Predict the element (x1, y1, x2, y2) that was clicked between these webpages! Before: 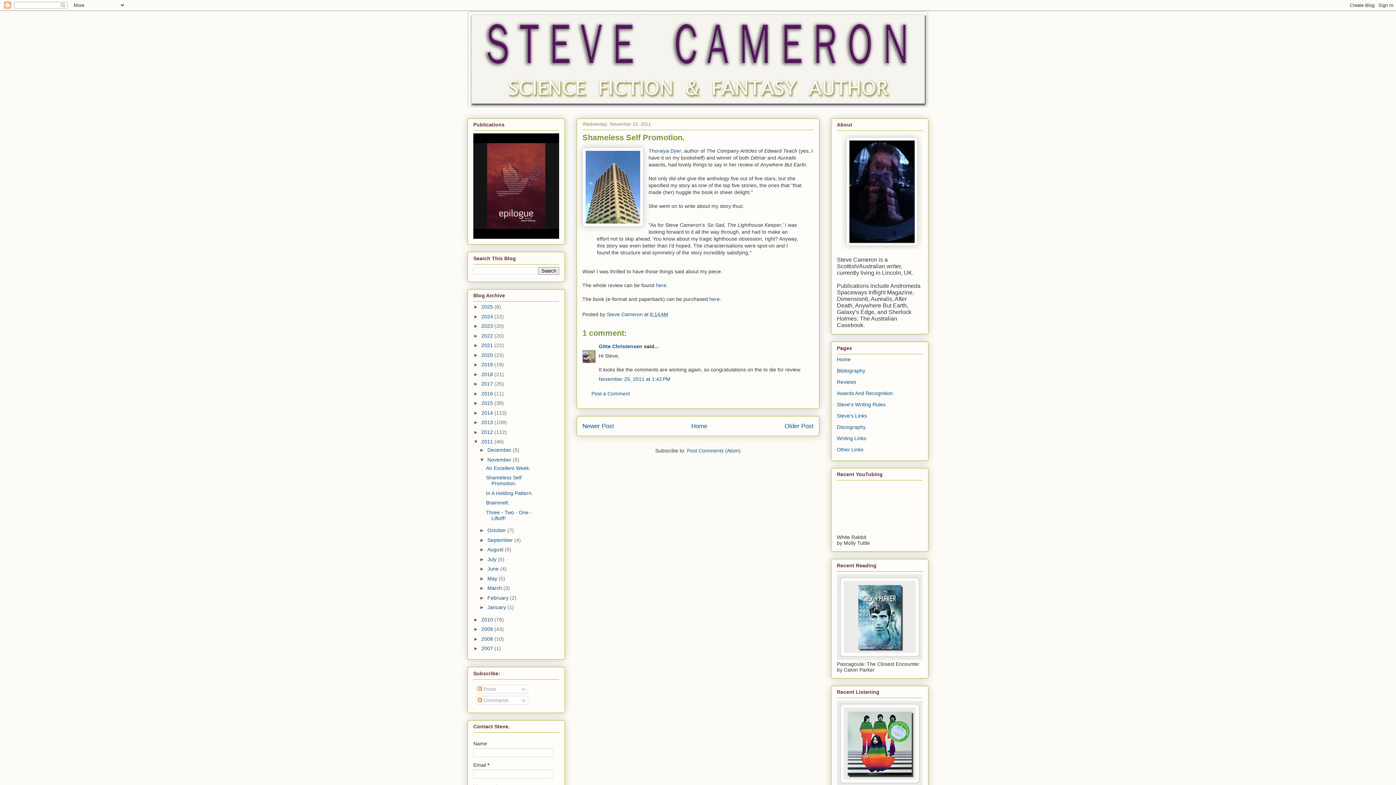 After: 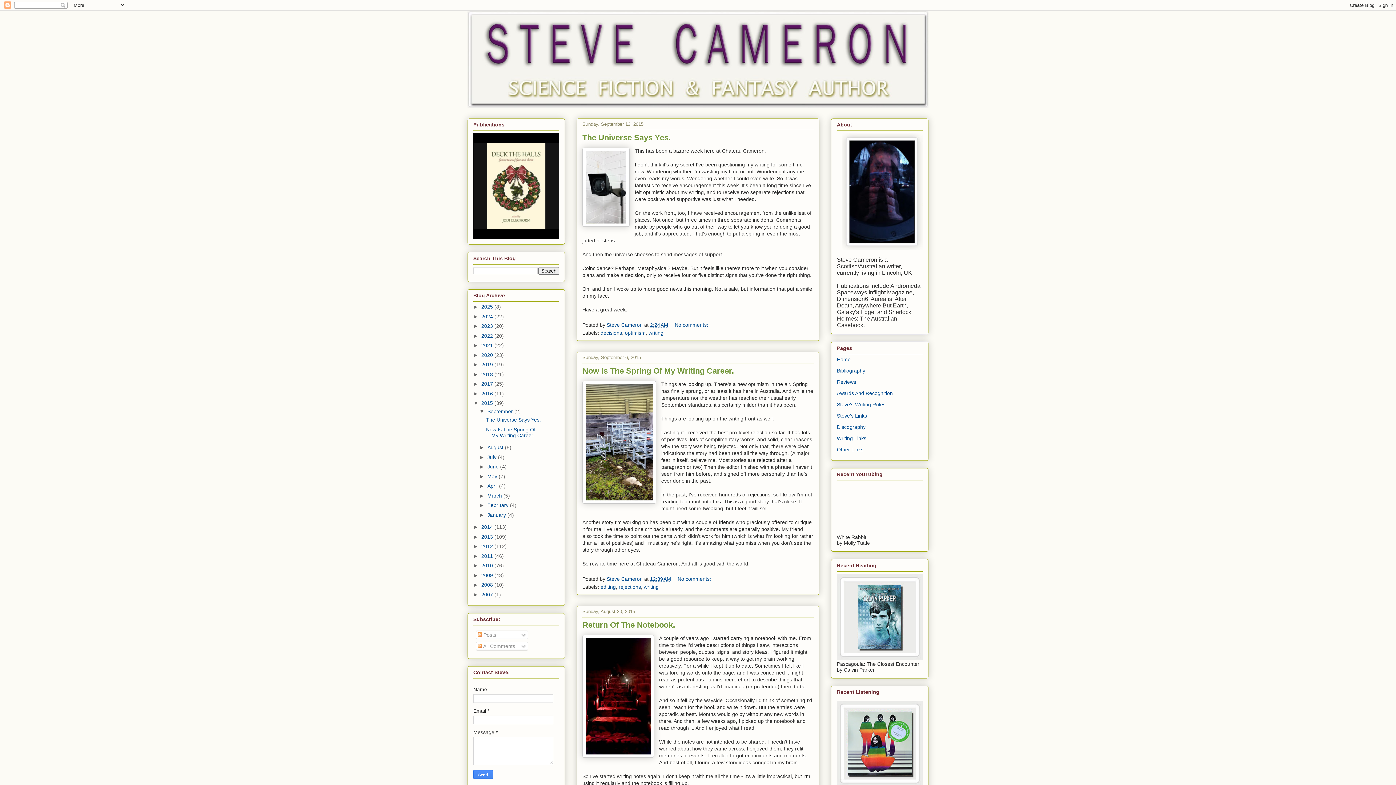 Action: label: 2015  bbox: (481, 400, 494, 406)